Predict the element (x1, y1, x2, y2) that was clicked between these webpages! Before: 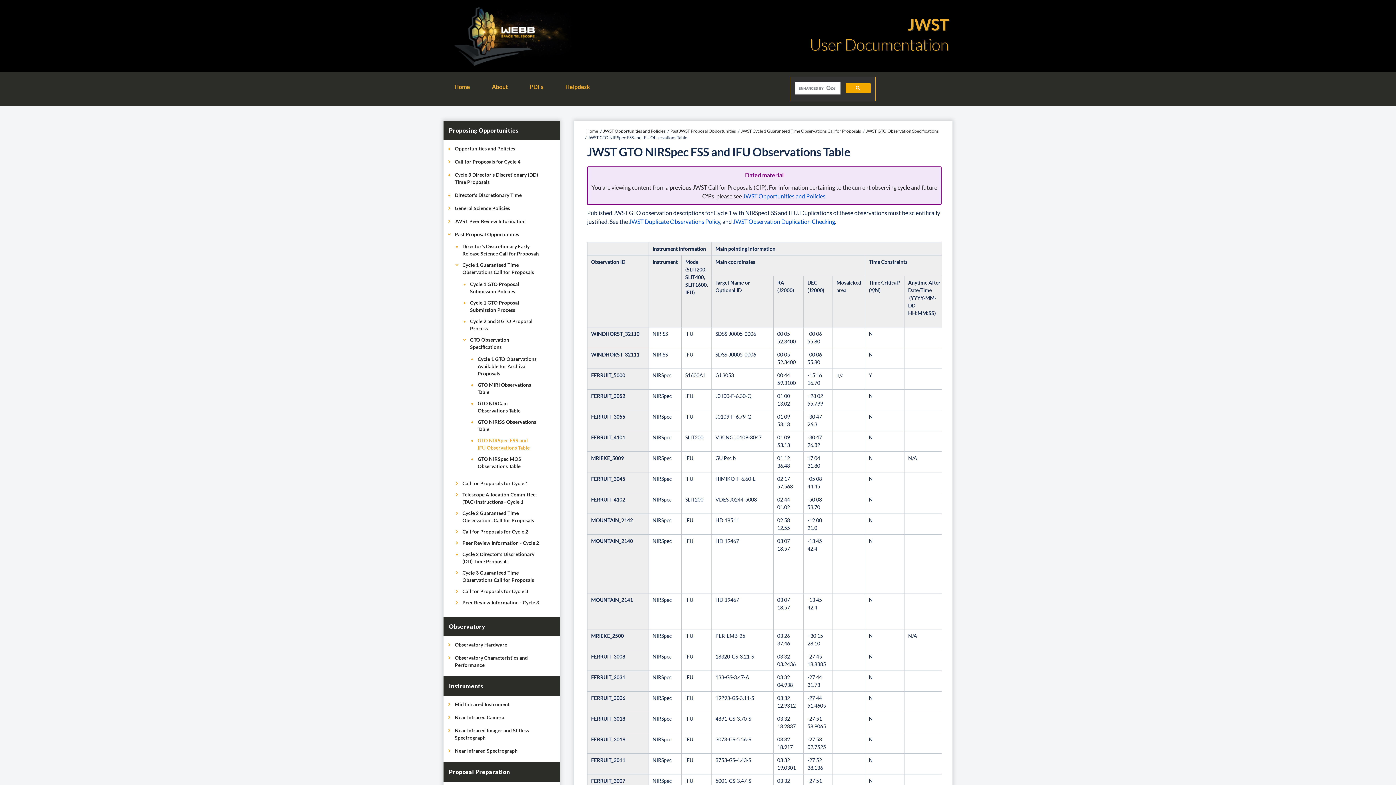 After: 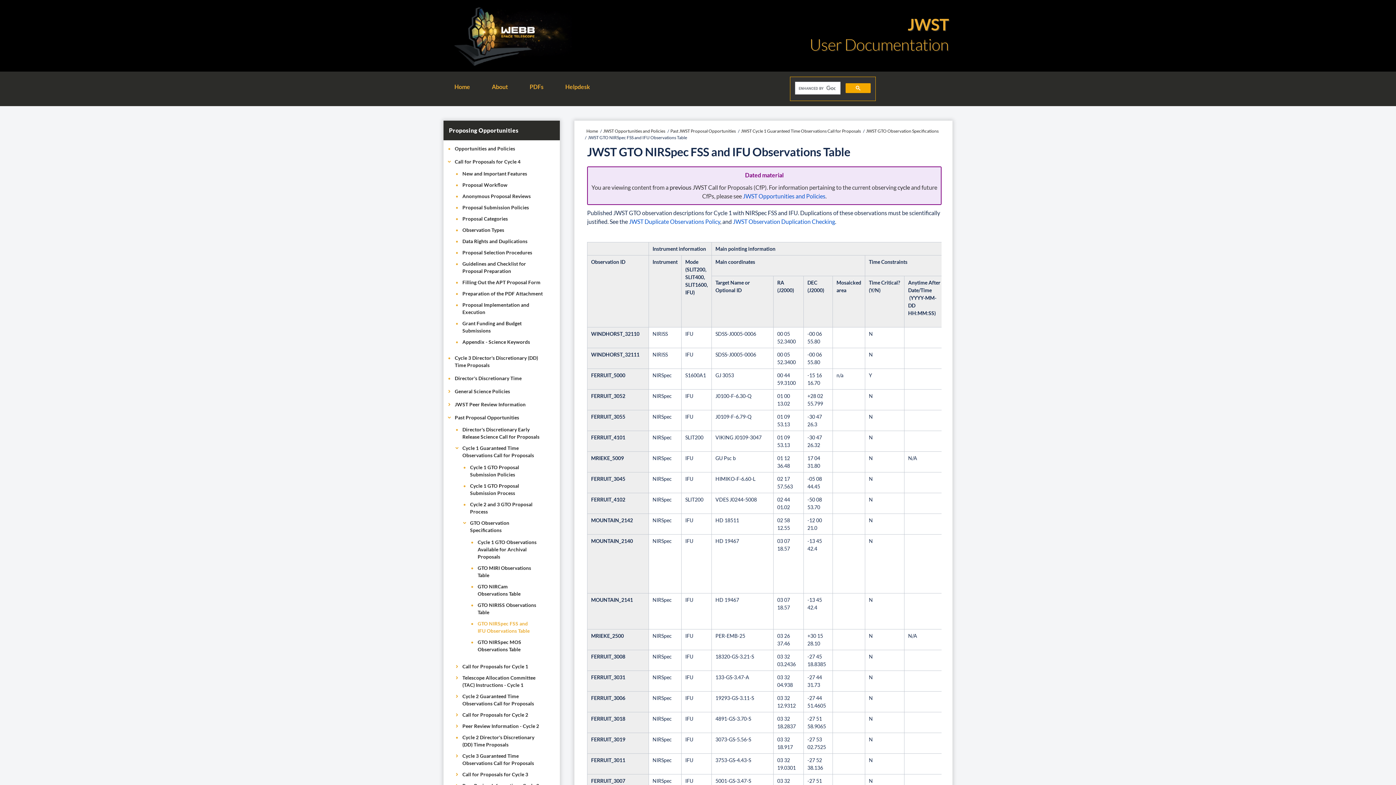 Action: bbox: (446, 158, 452, 164)